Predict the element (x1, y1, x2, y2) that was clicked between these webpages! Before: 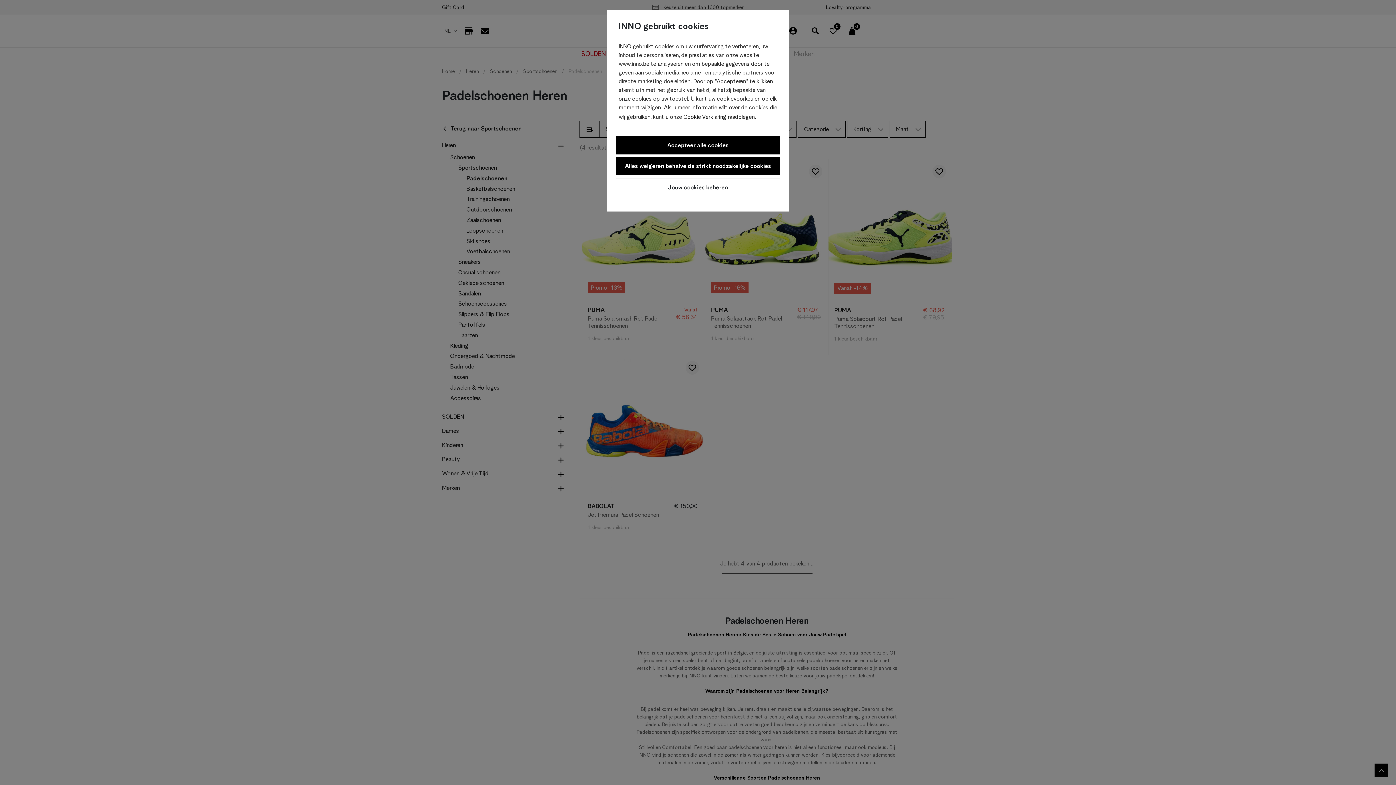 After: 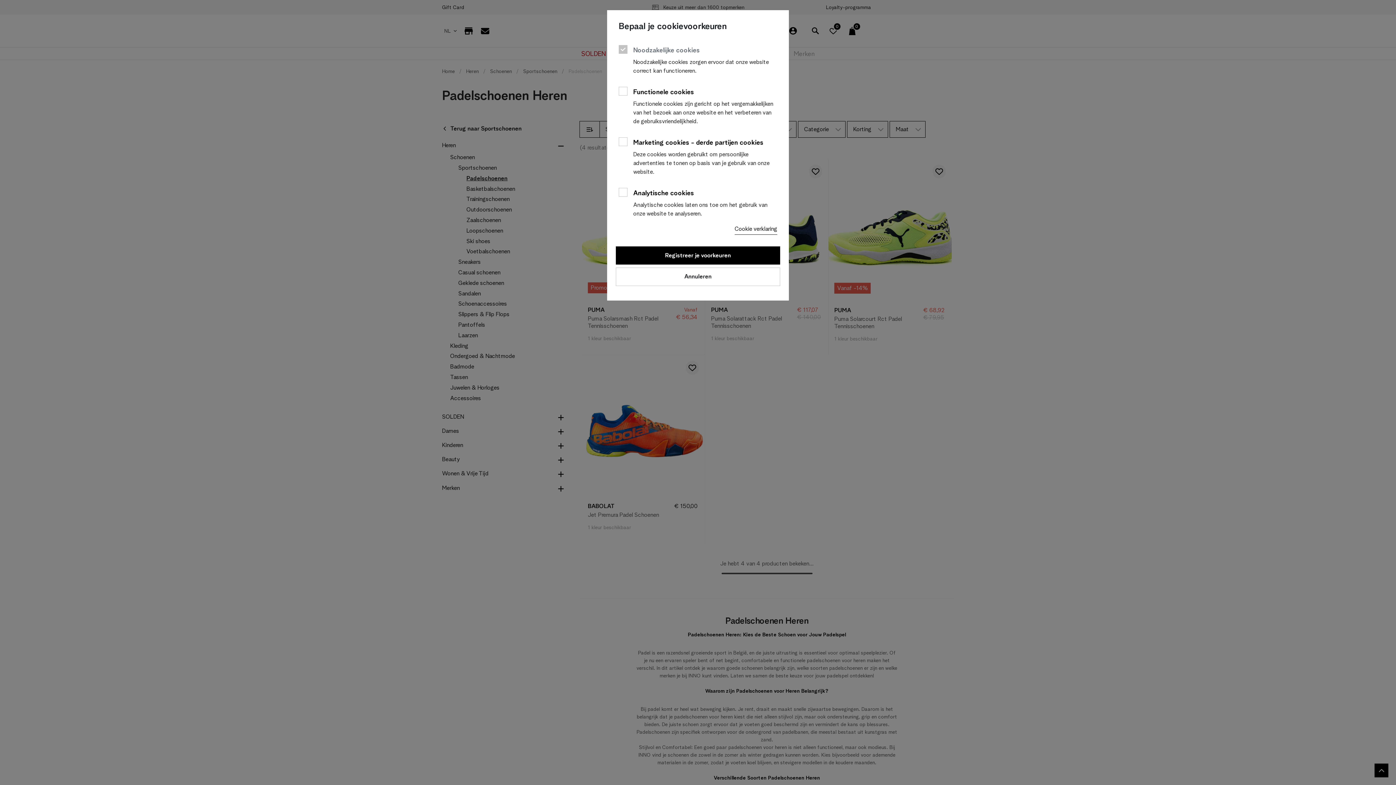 Action: label: Jouw cookies beheren bbox: (616, 178, 780, 197)